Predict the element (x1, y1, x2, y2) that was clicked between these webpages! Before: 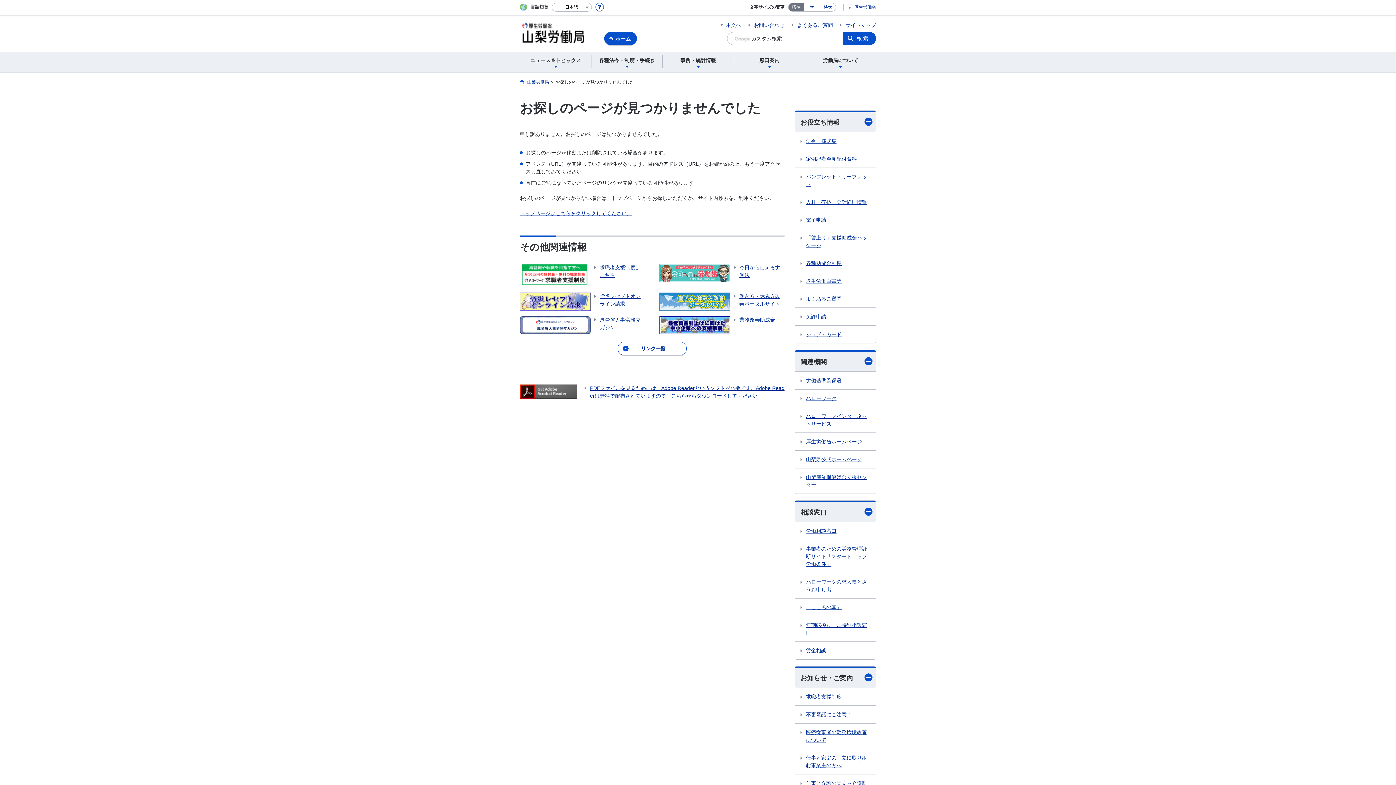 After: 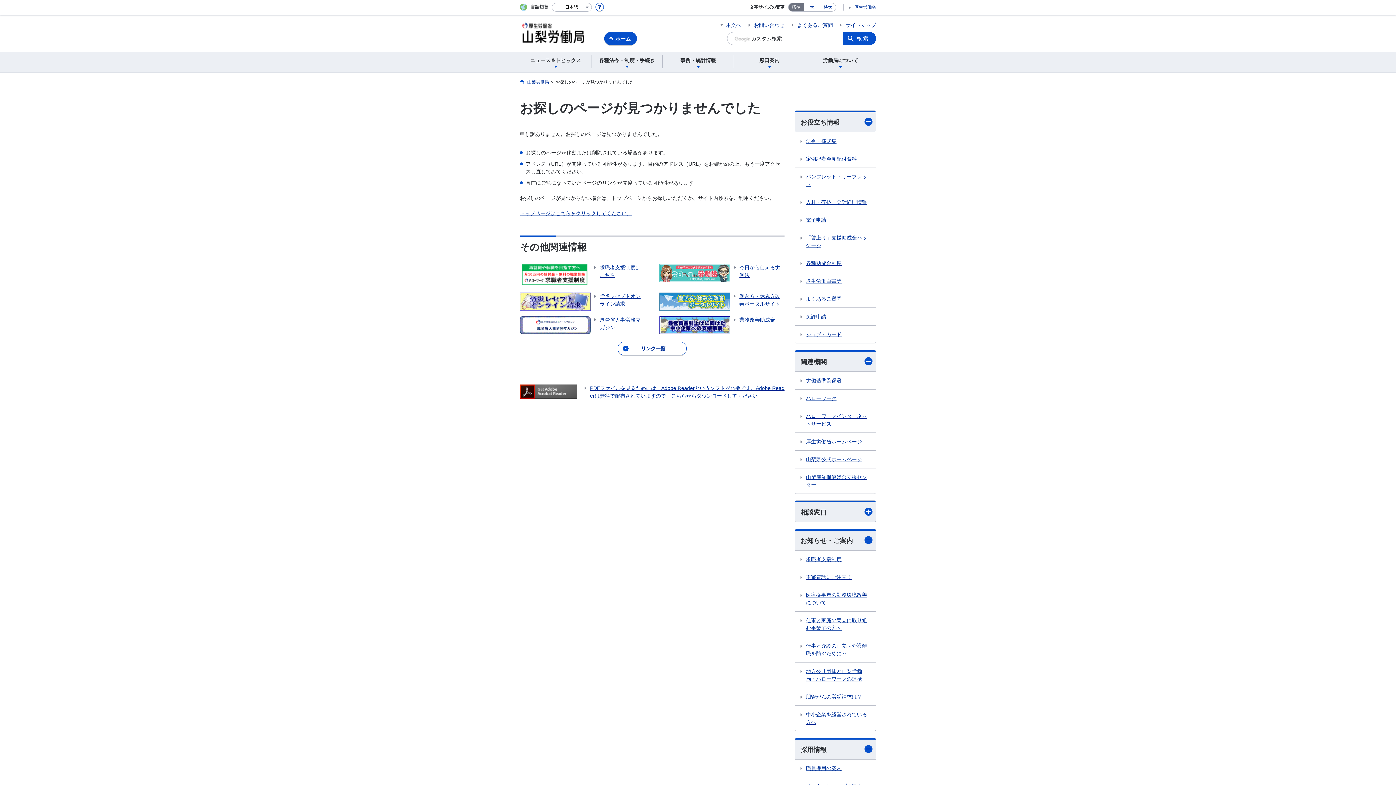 Action: bbox: (795, 501, 876, 522) label: 相談窓口